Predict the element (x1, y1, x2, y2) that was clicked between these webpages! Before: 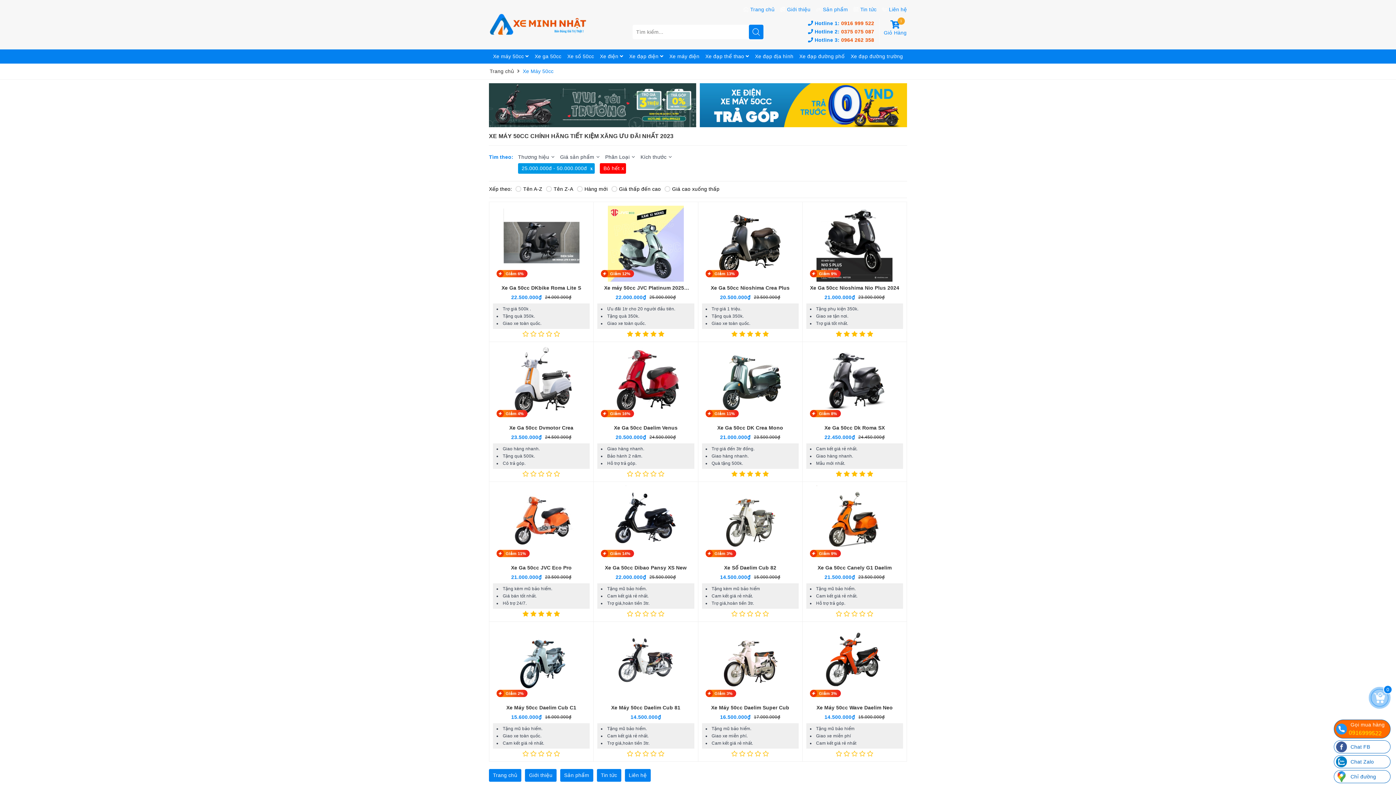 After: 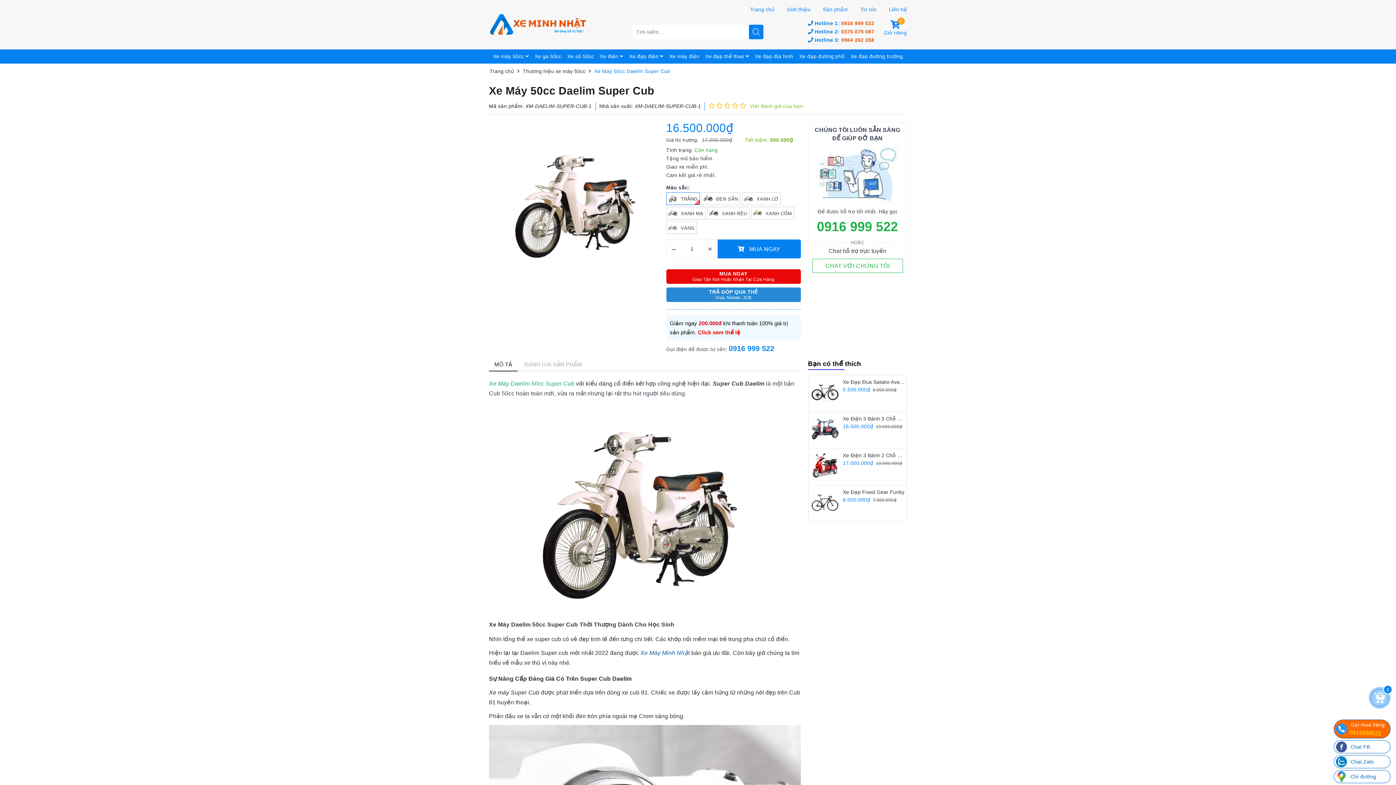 Action: bbox: (698, 600, 802, 732)